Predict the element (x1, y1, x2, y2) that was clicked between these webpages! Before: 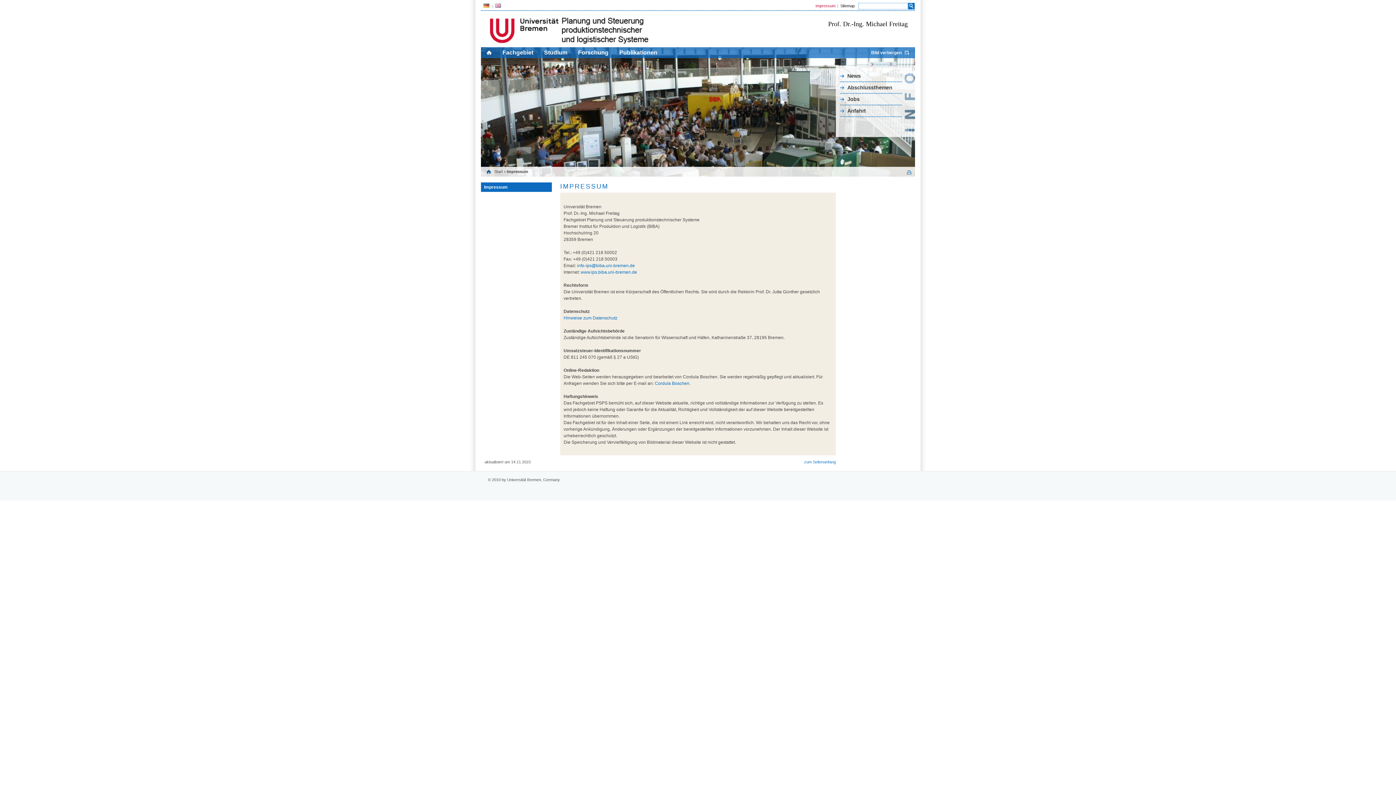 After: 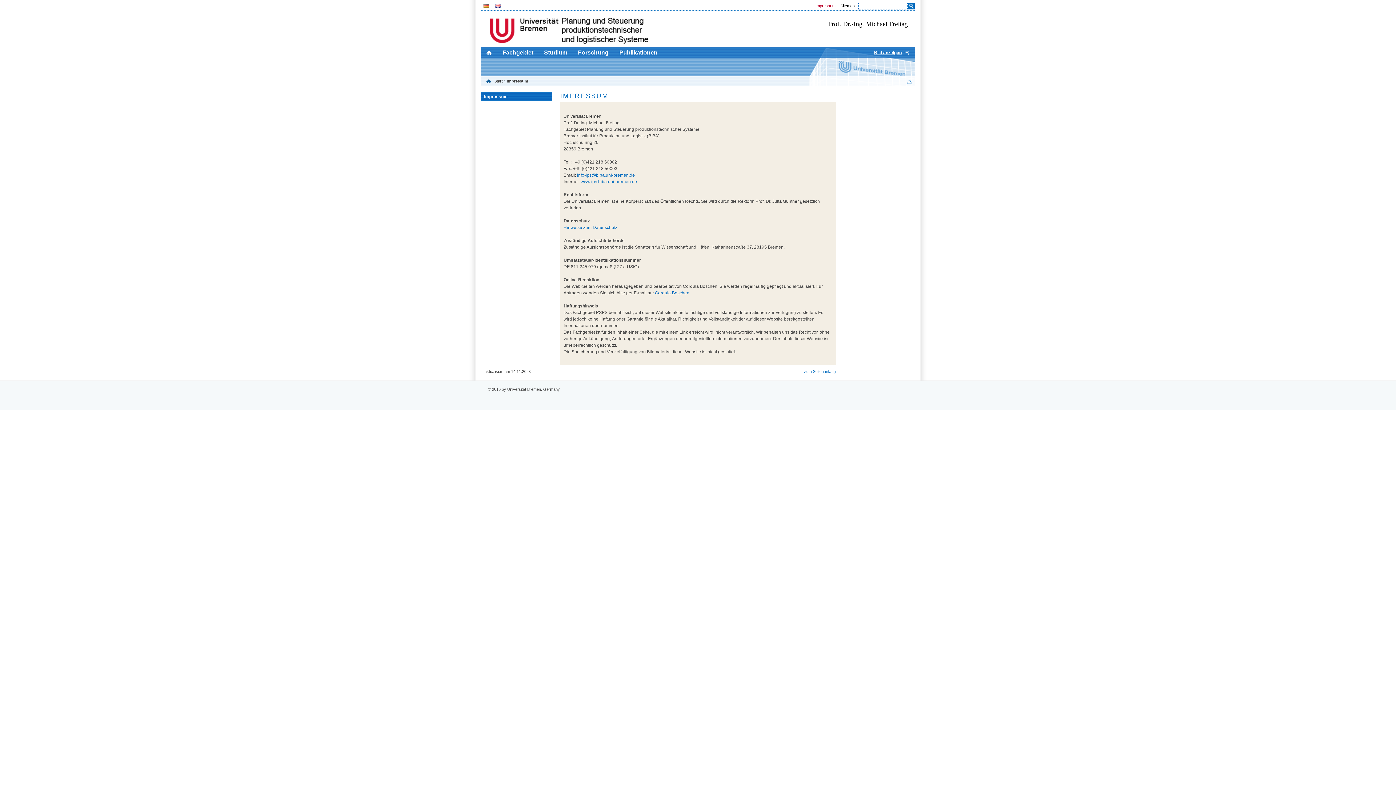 Action: bbox: (863, 47, 910, 58) label: Bild verbergen